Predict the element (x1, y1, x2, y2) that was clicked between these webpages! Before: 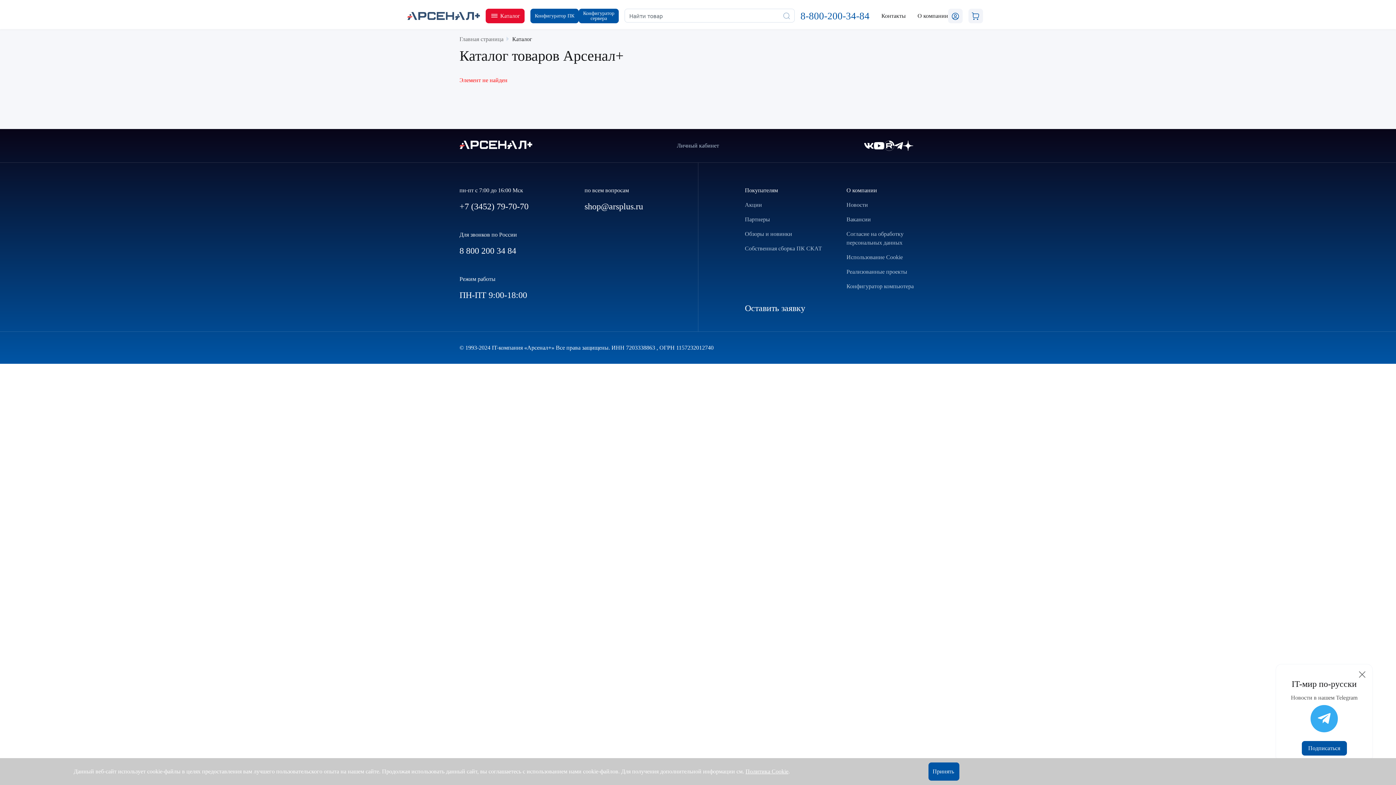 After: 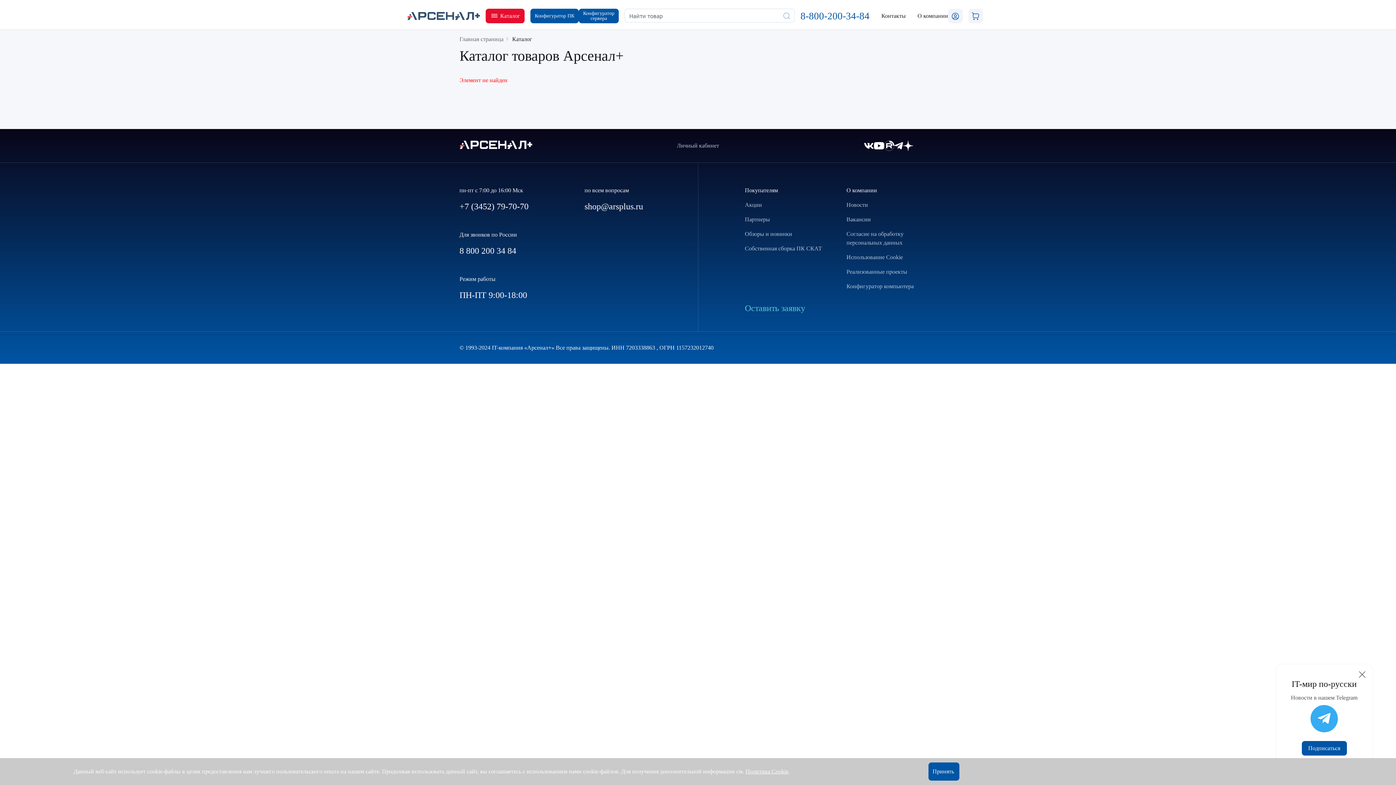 Action: bbox: (745, 302, 835, 314) label: Оставить заявку